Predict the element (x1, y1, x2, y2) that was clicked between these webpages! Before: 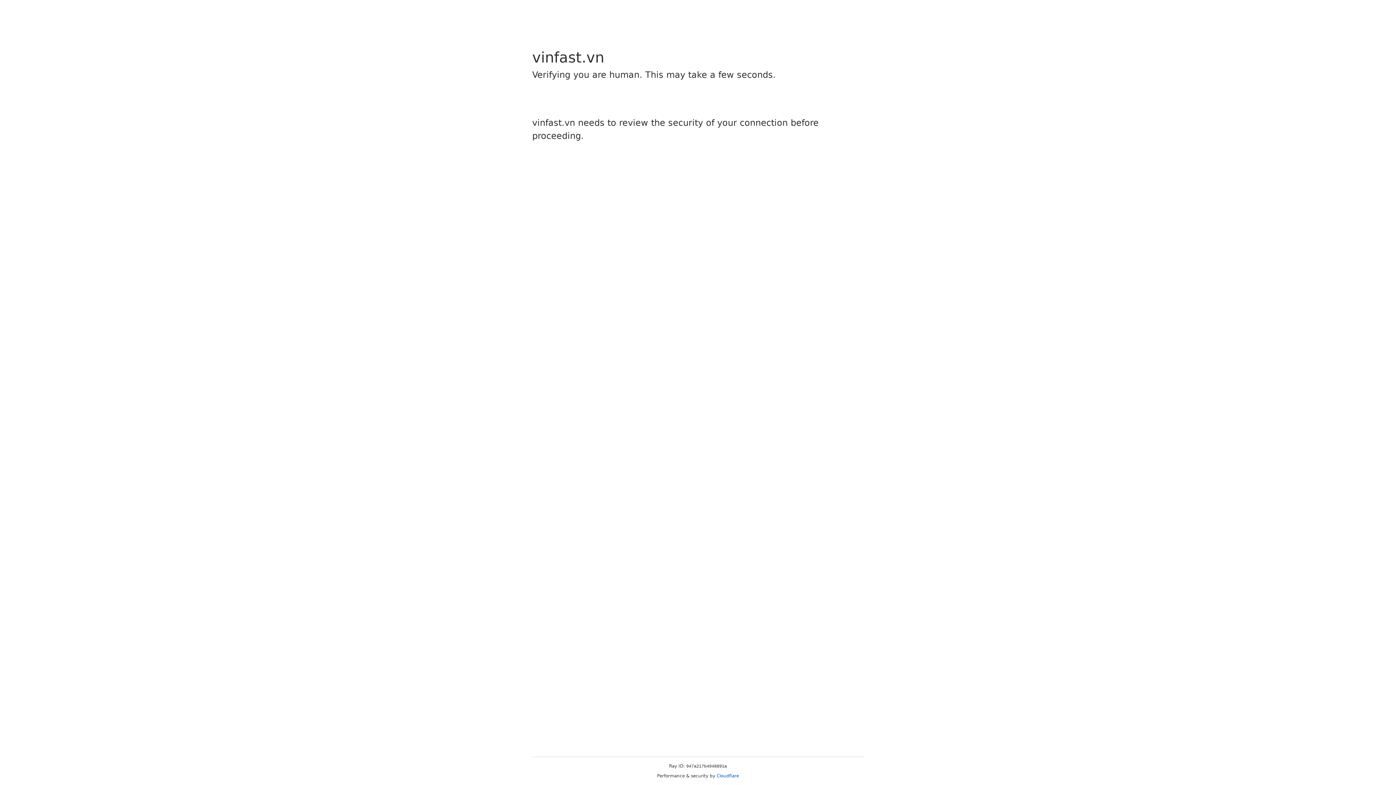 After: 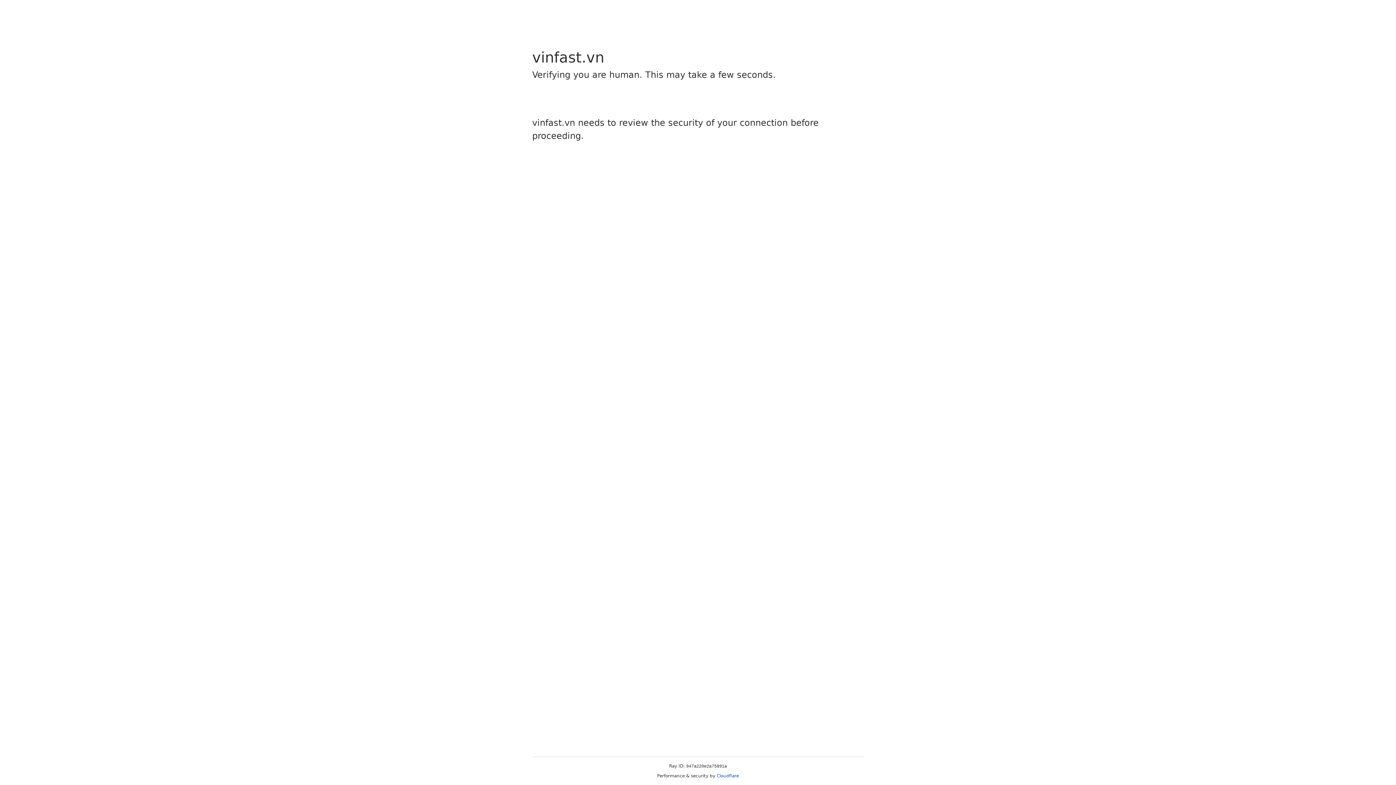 Action: label: Cloudflare bbox: (716, 773, 739, 778)